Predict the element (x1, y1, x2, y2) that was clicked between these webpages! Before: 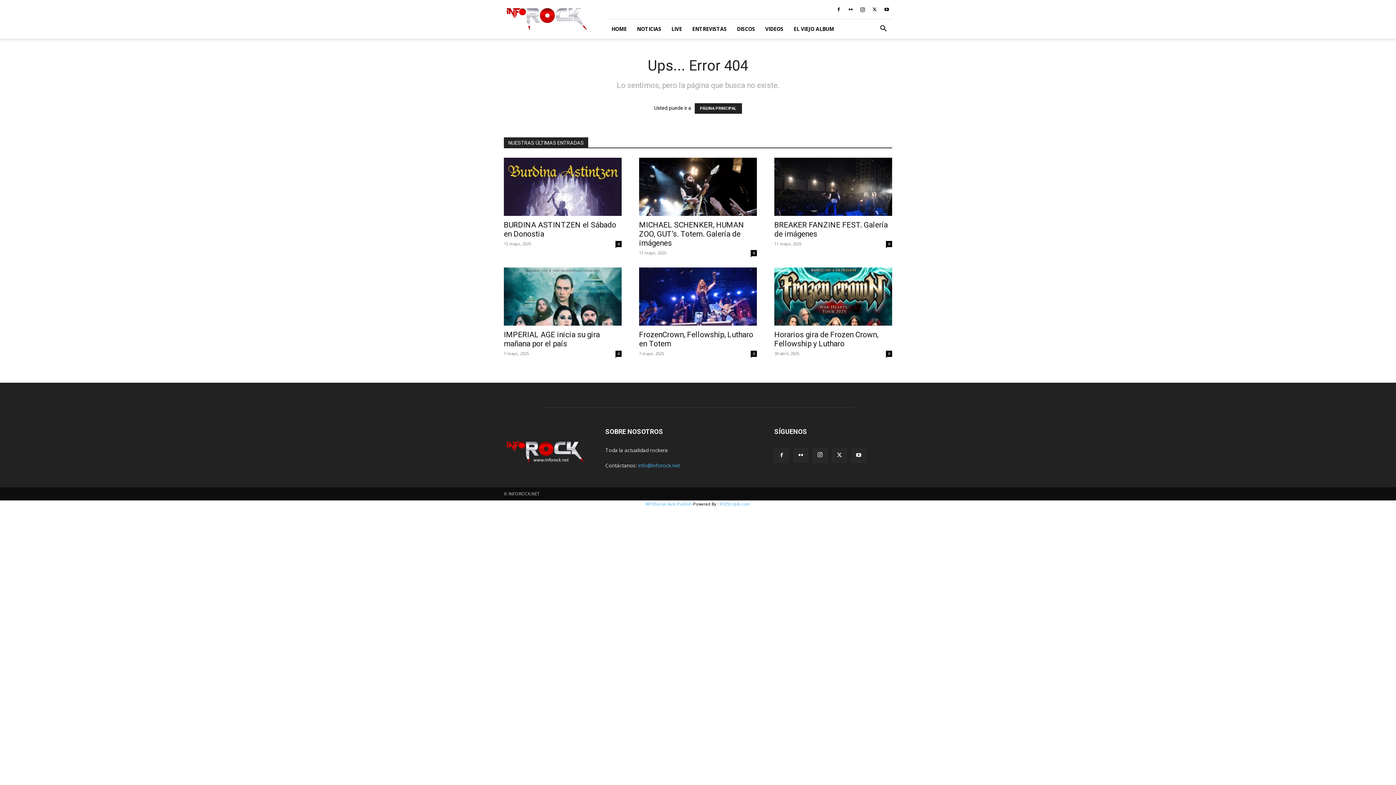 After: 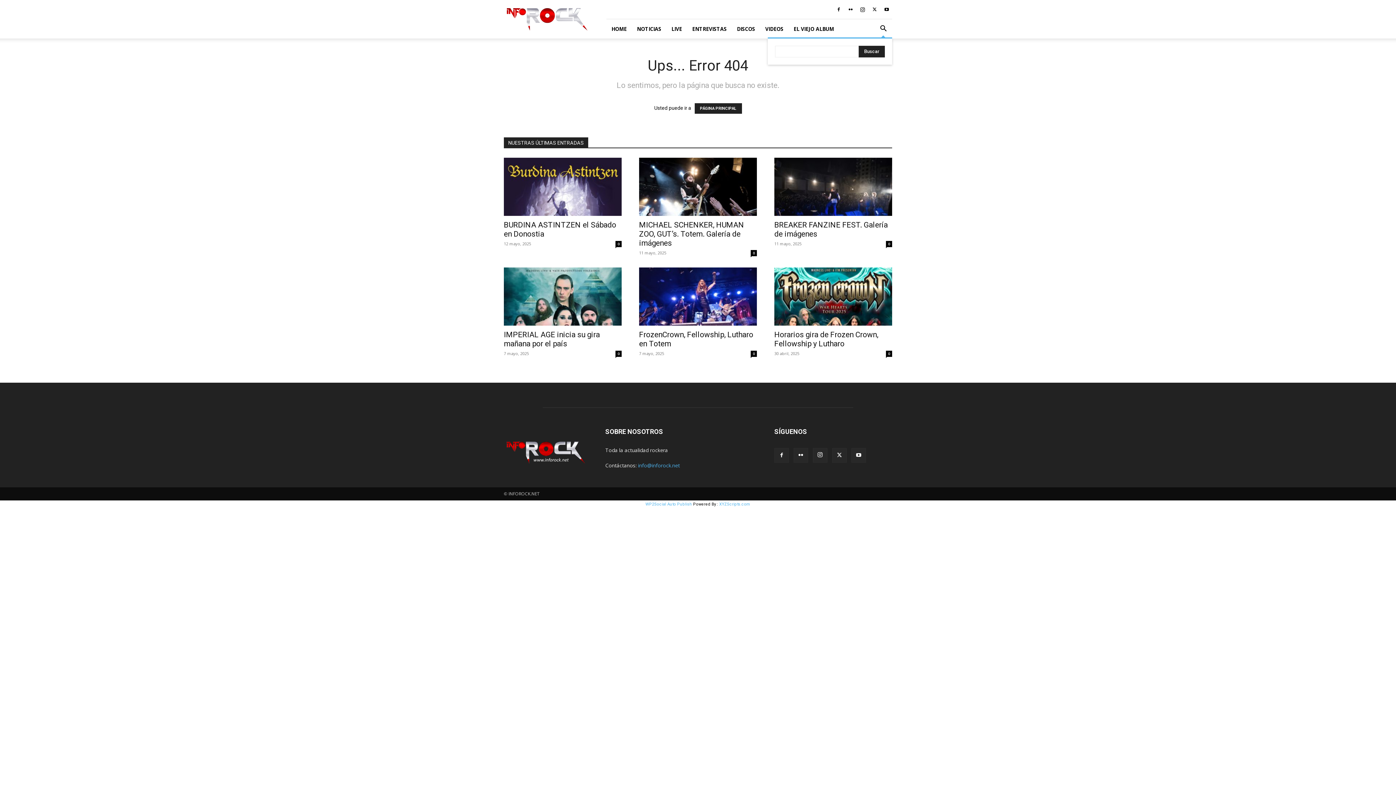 Action: label: Search bbox: (874, 25, 892, 32)